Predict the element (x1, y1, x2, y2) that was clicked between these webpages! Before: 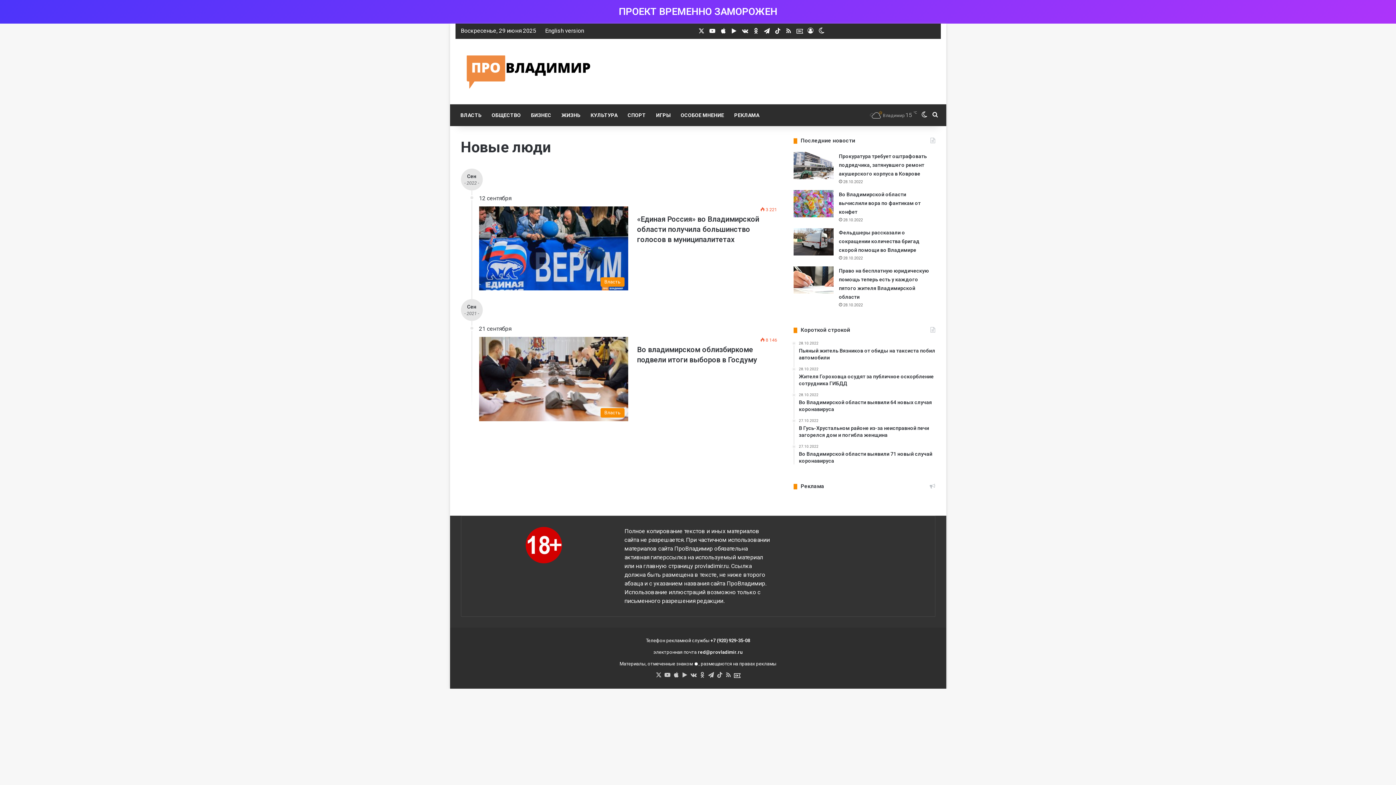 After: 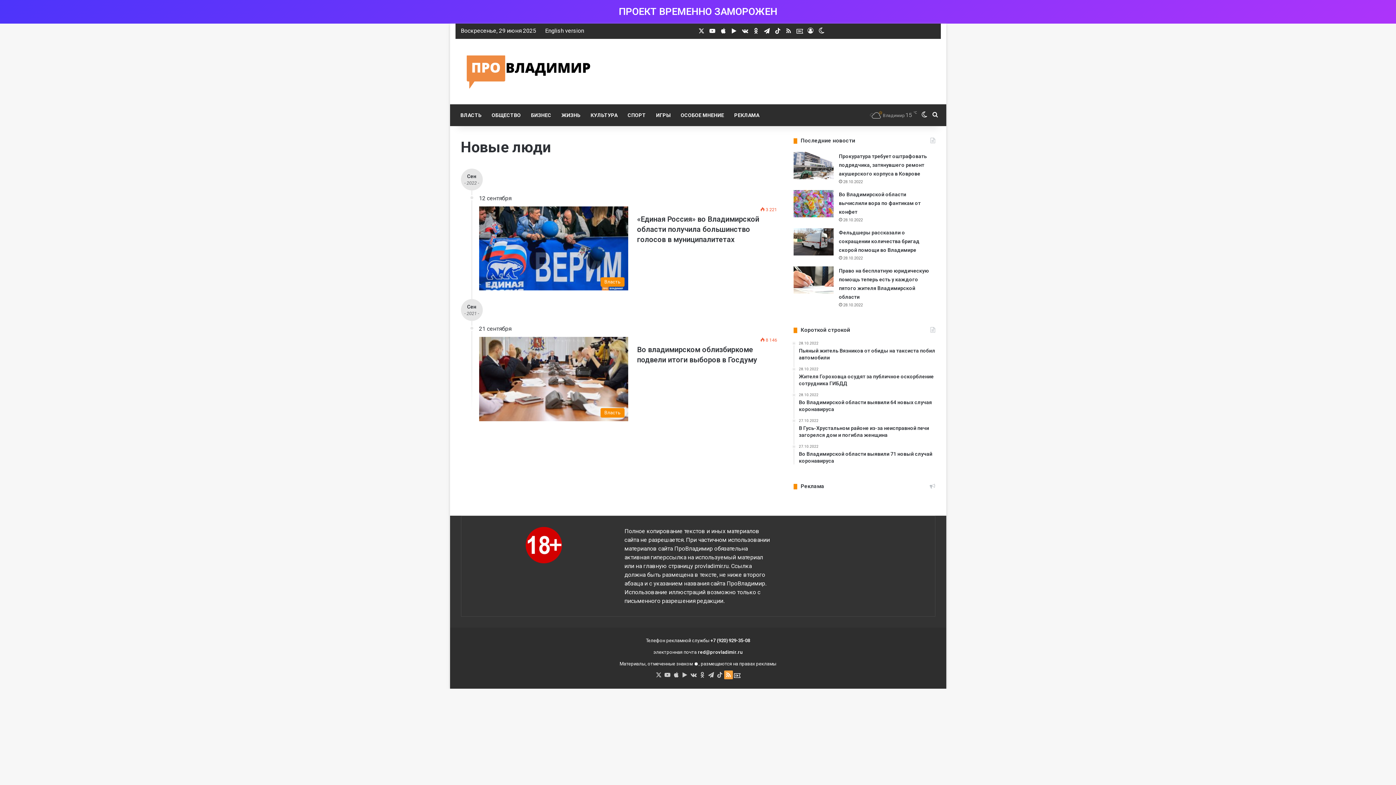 Action: bbox: (724, 670, 733, 679) label: RSS